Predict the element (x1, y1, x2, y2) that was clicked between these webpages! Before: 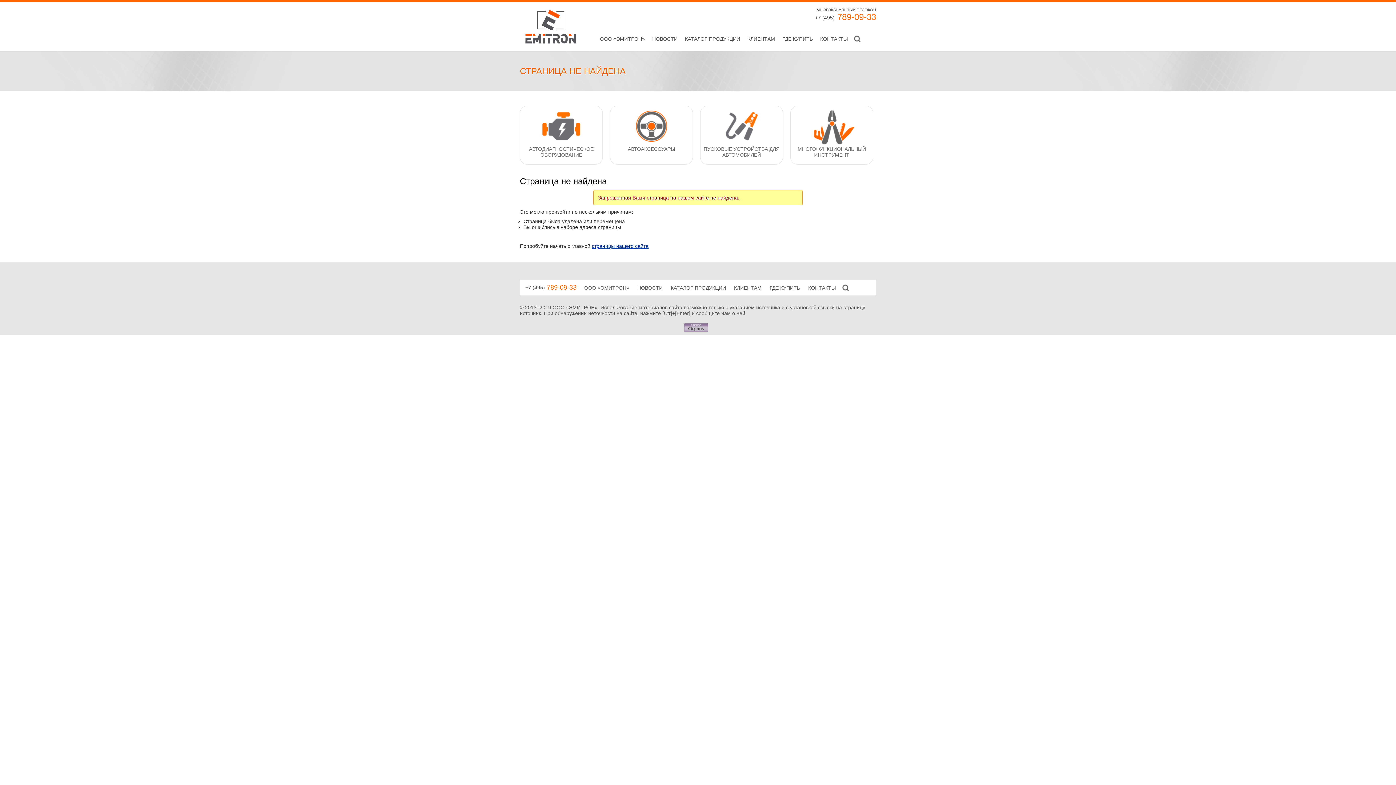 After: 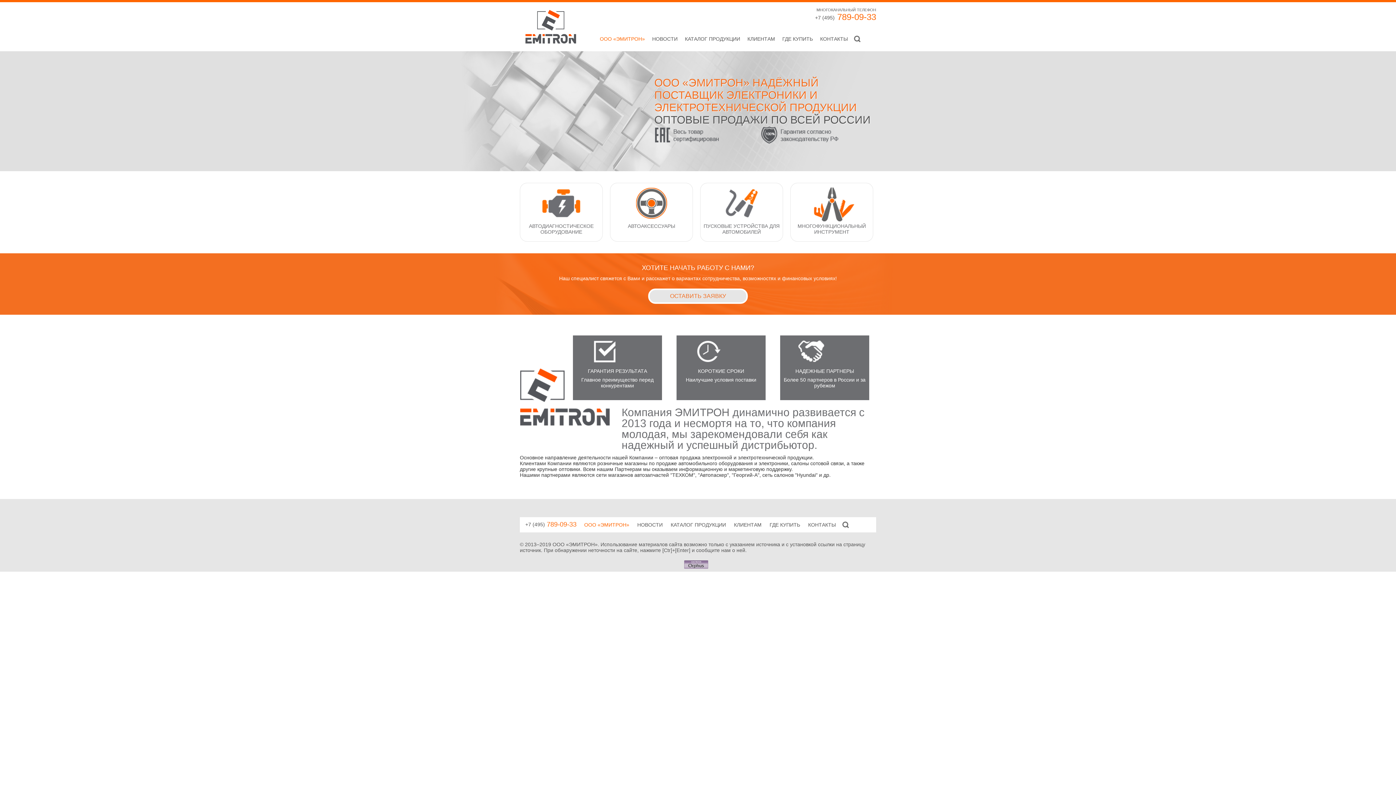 Action: label: страницы нашего сайта bbox: (592, 243, 648, 249)